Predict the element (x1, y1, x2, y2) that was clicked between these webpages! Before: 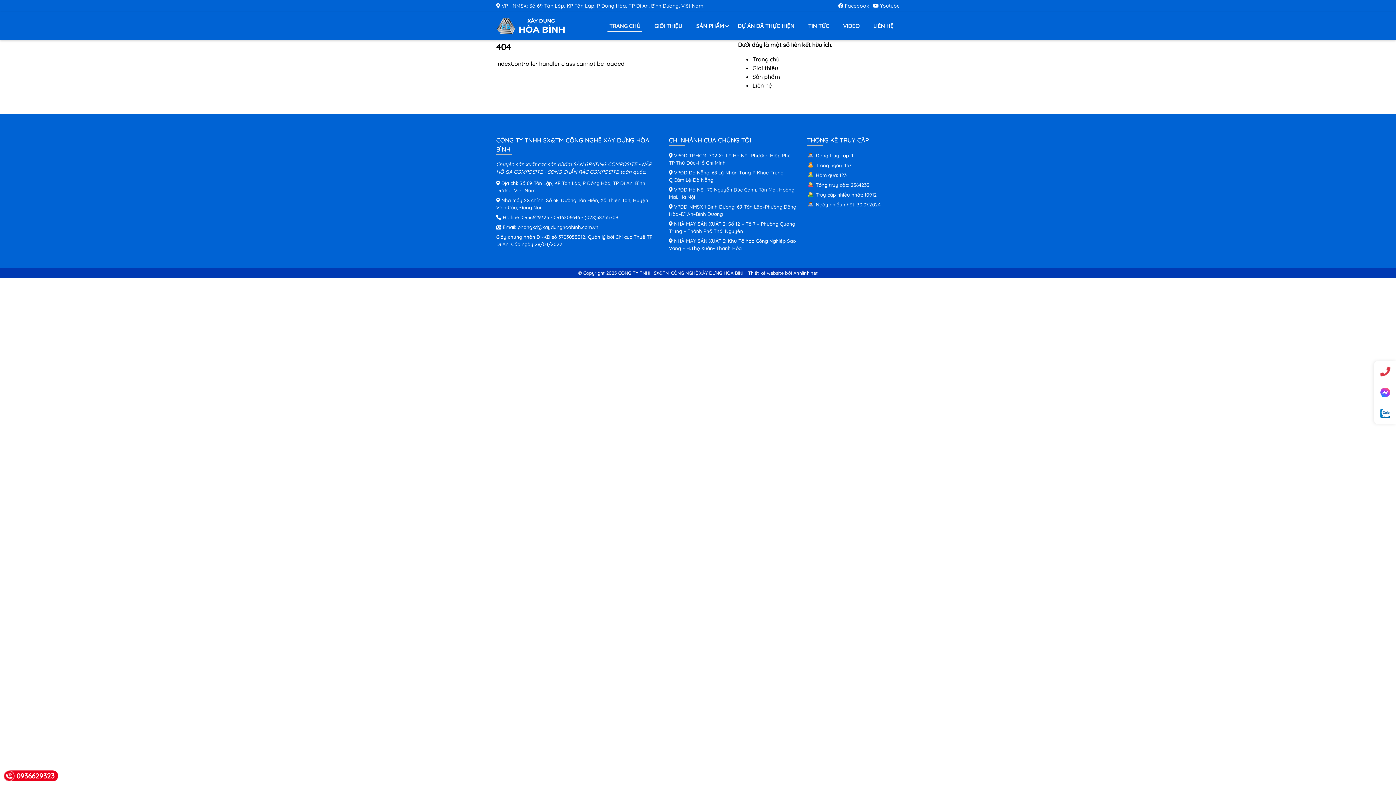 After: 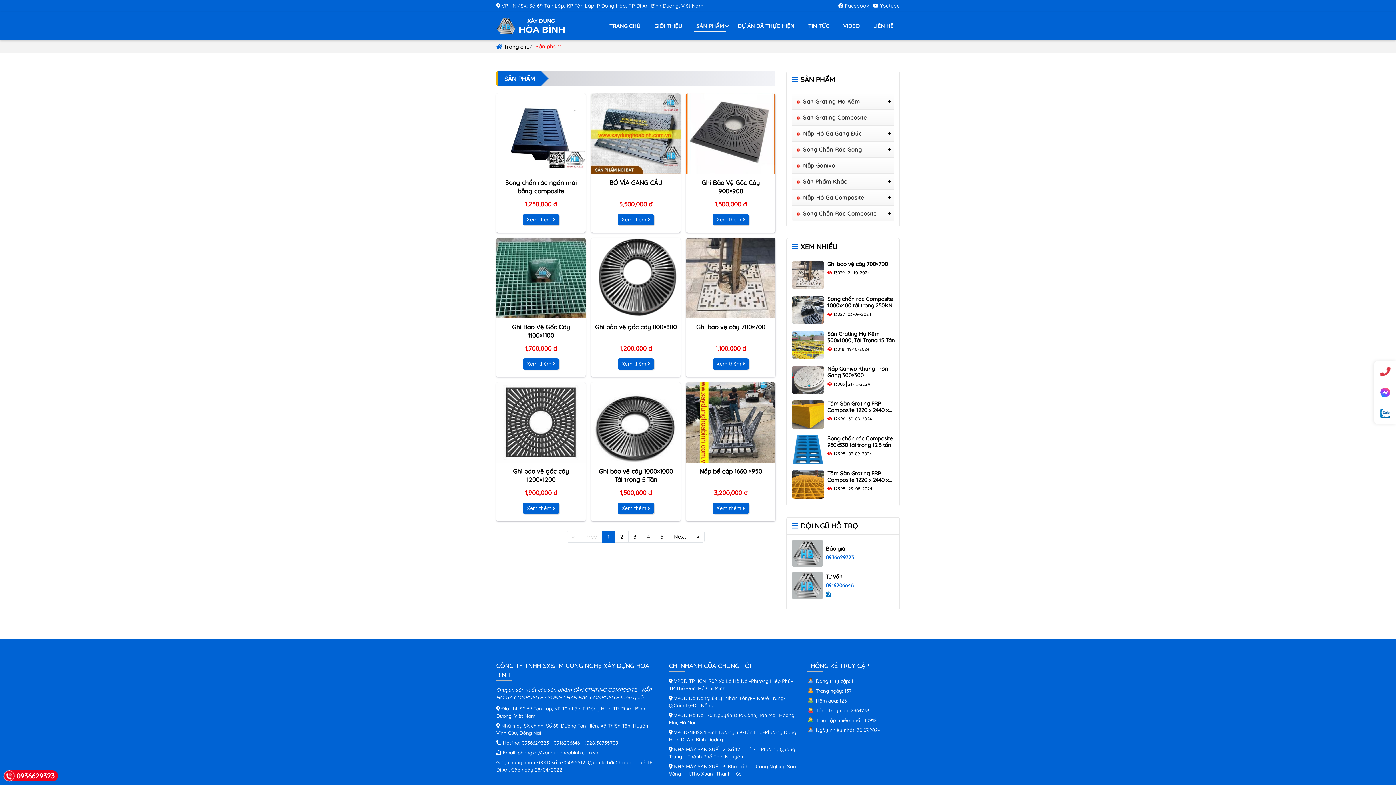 Action: bbox: (694, 20, 725, 32) label: SẢN PHẨM